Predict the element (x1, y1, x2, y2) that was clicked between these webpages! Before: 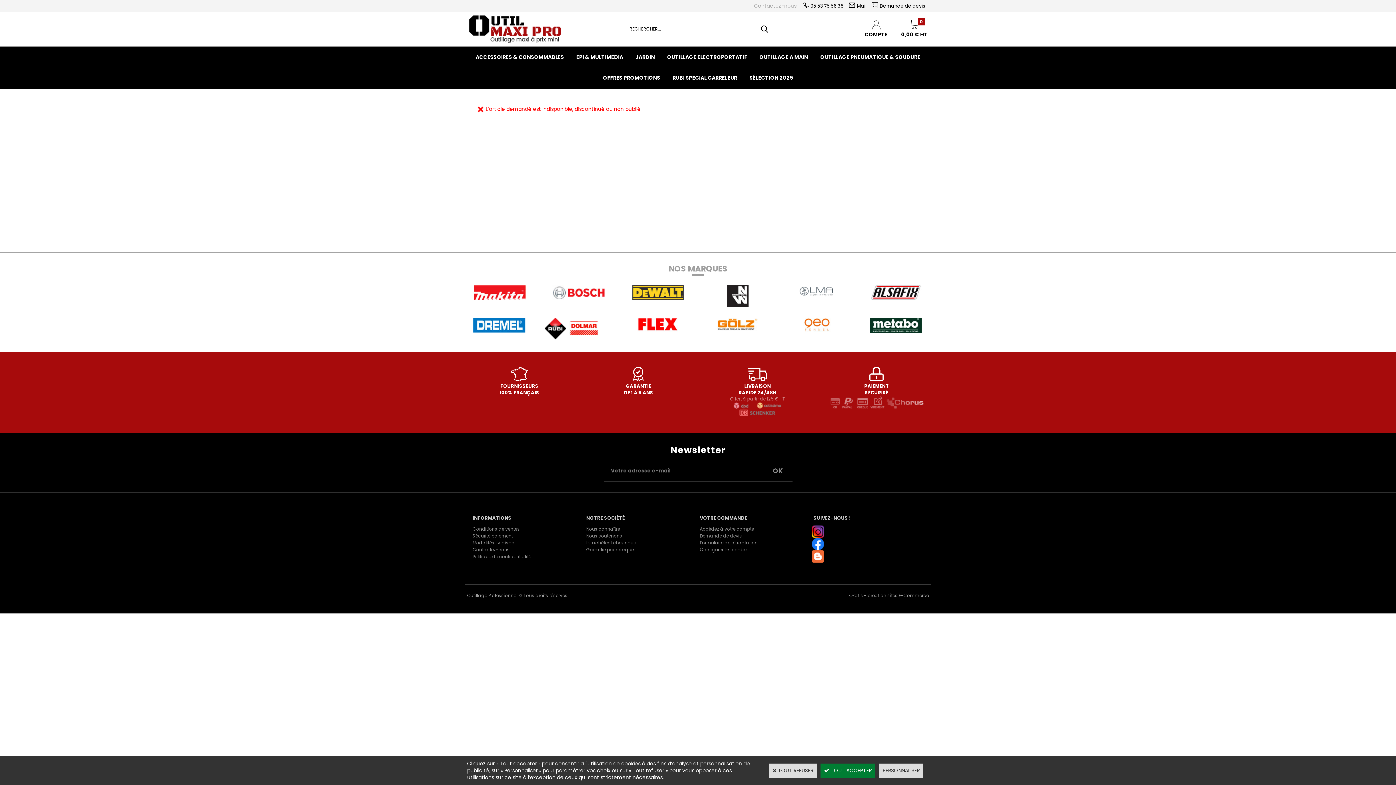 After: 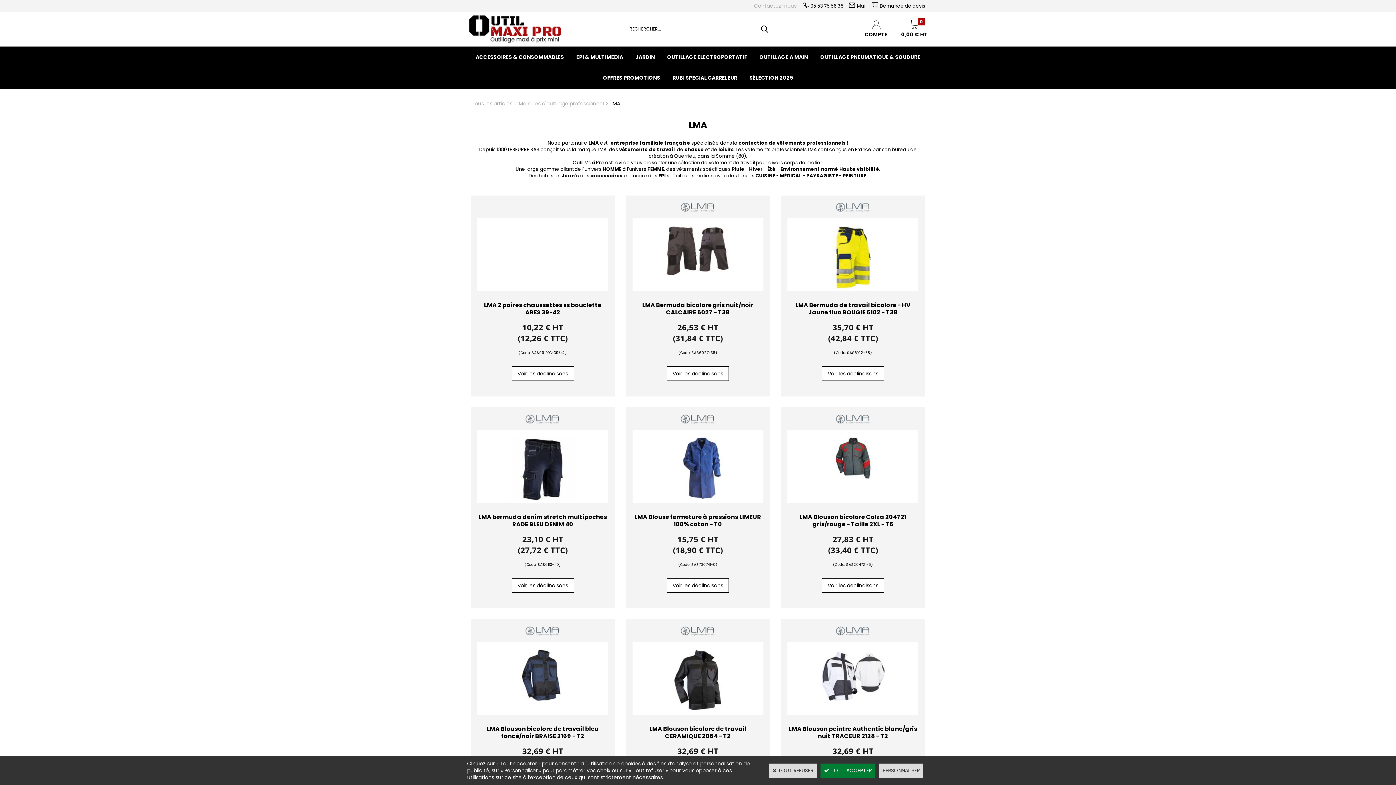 Action: bbox: (797, 292, 837, 299)